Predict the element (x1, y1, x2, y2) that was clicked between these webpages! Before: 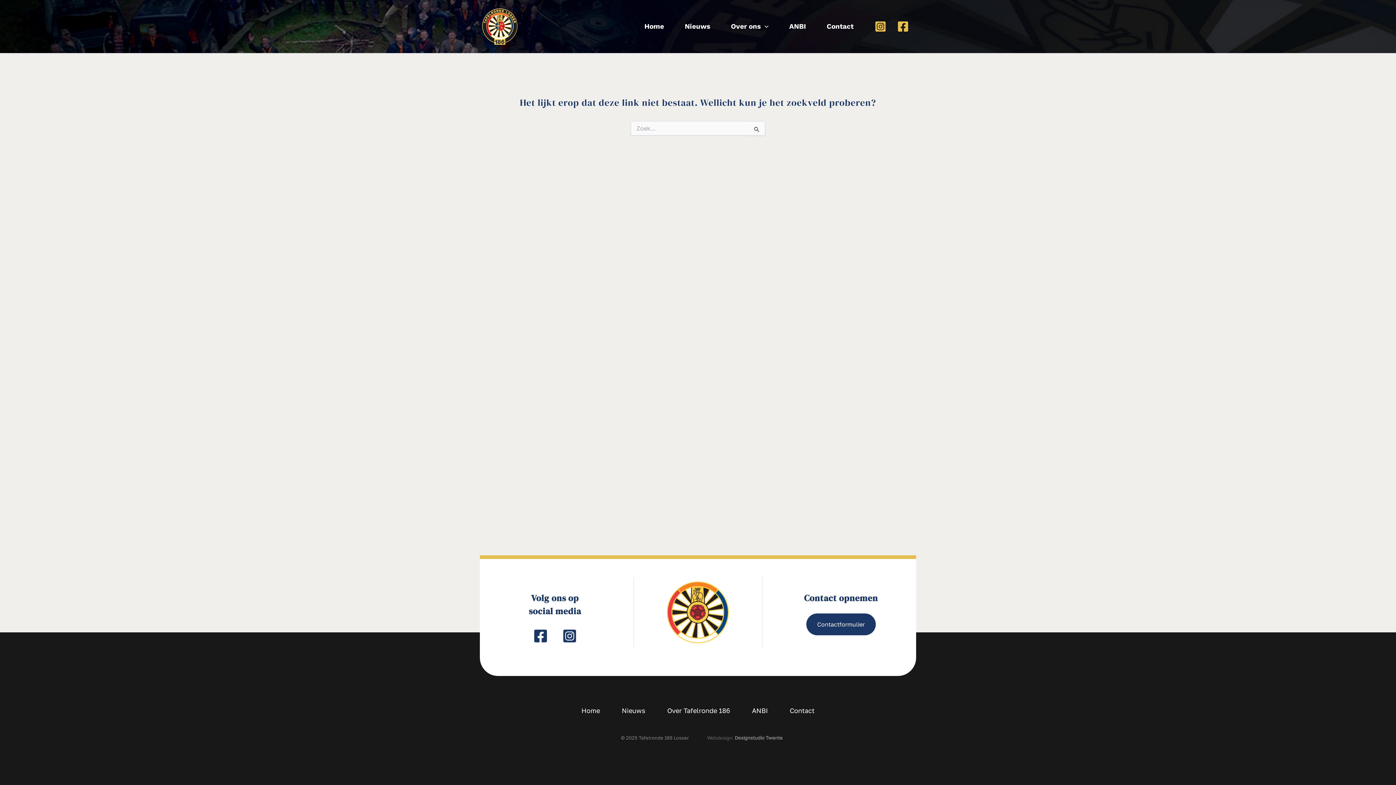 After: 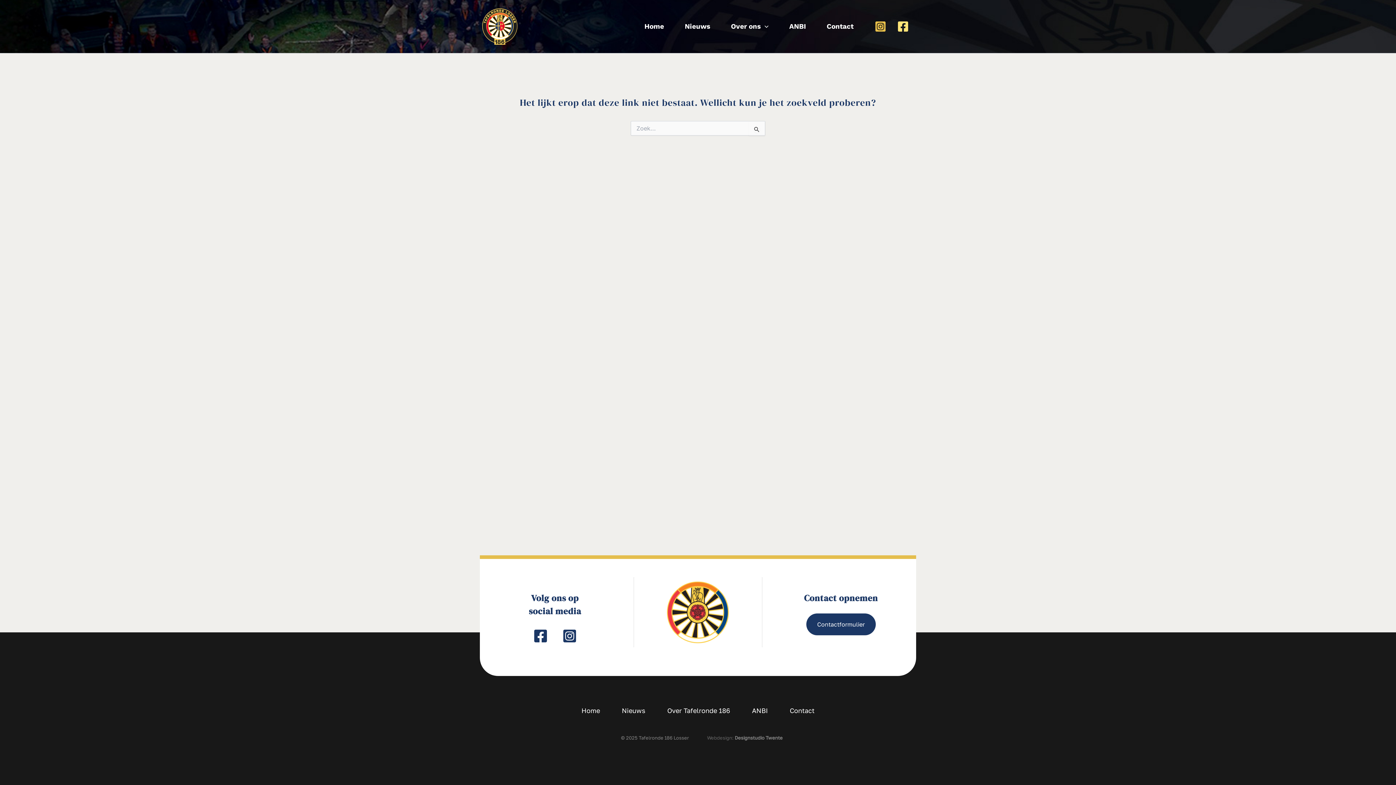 Action: label: Facebook bbox: (897, 20, 909, 32)